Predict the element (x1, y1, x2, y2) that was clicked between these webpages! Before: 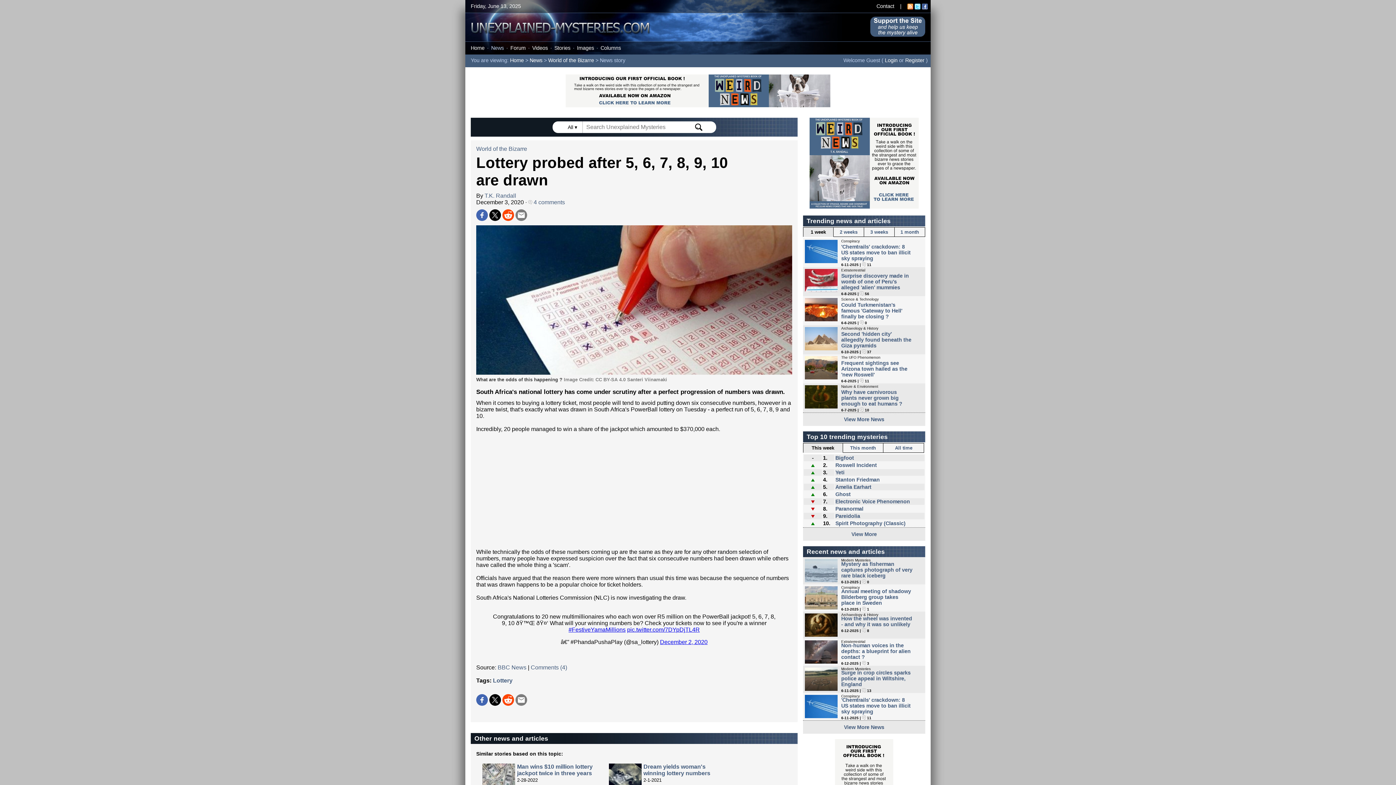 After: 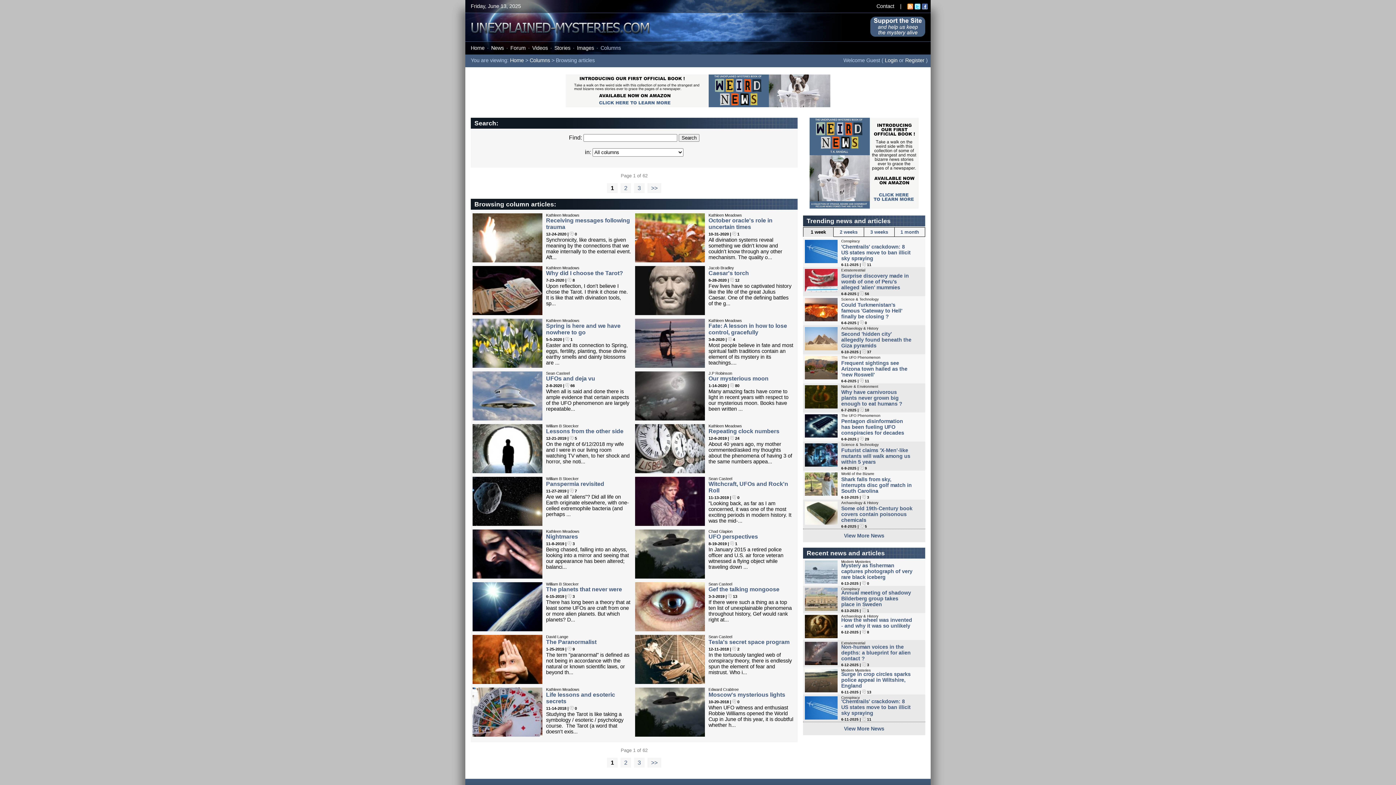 Action: bbox: (600, 45, 621, 50) label: Columns